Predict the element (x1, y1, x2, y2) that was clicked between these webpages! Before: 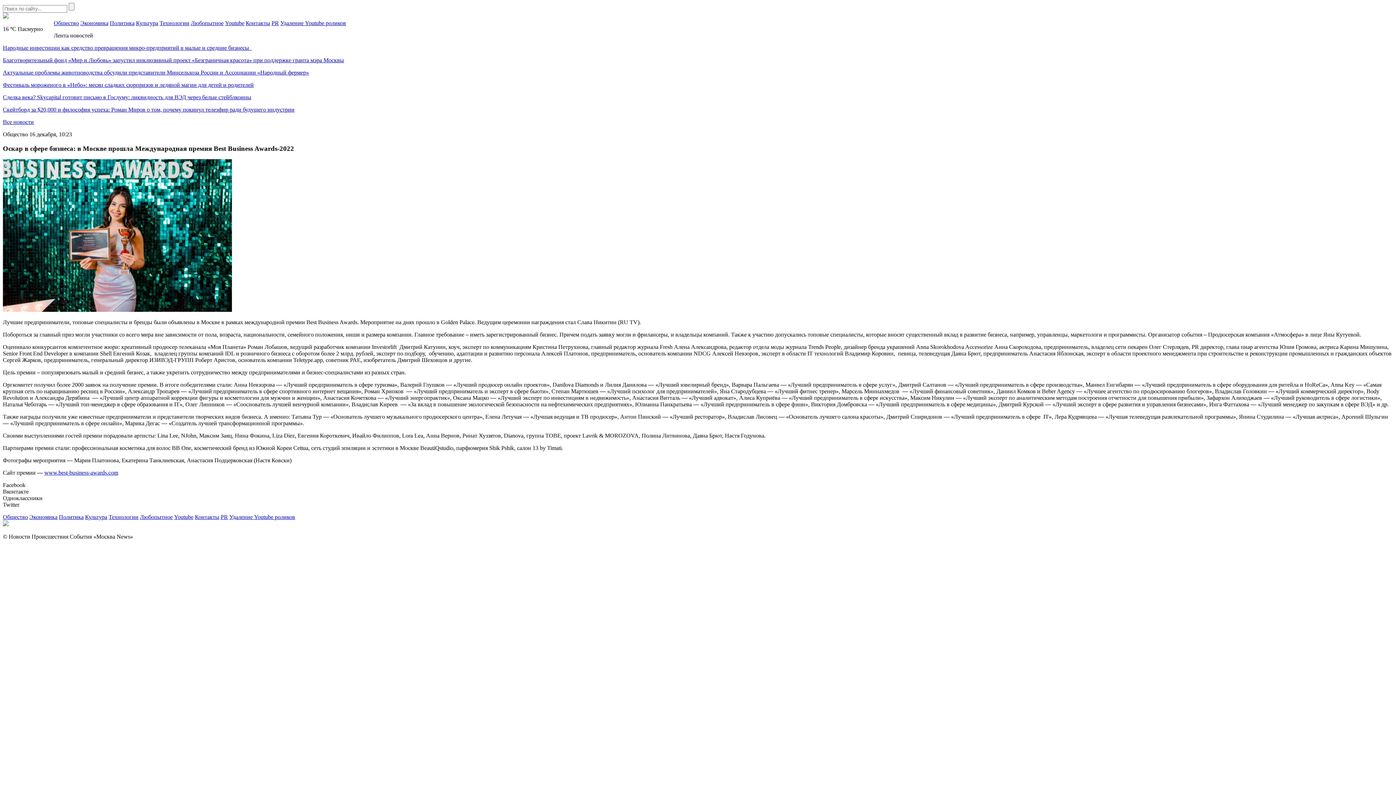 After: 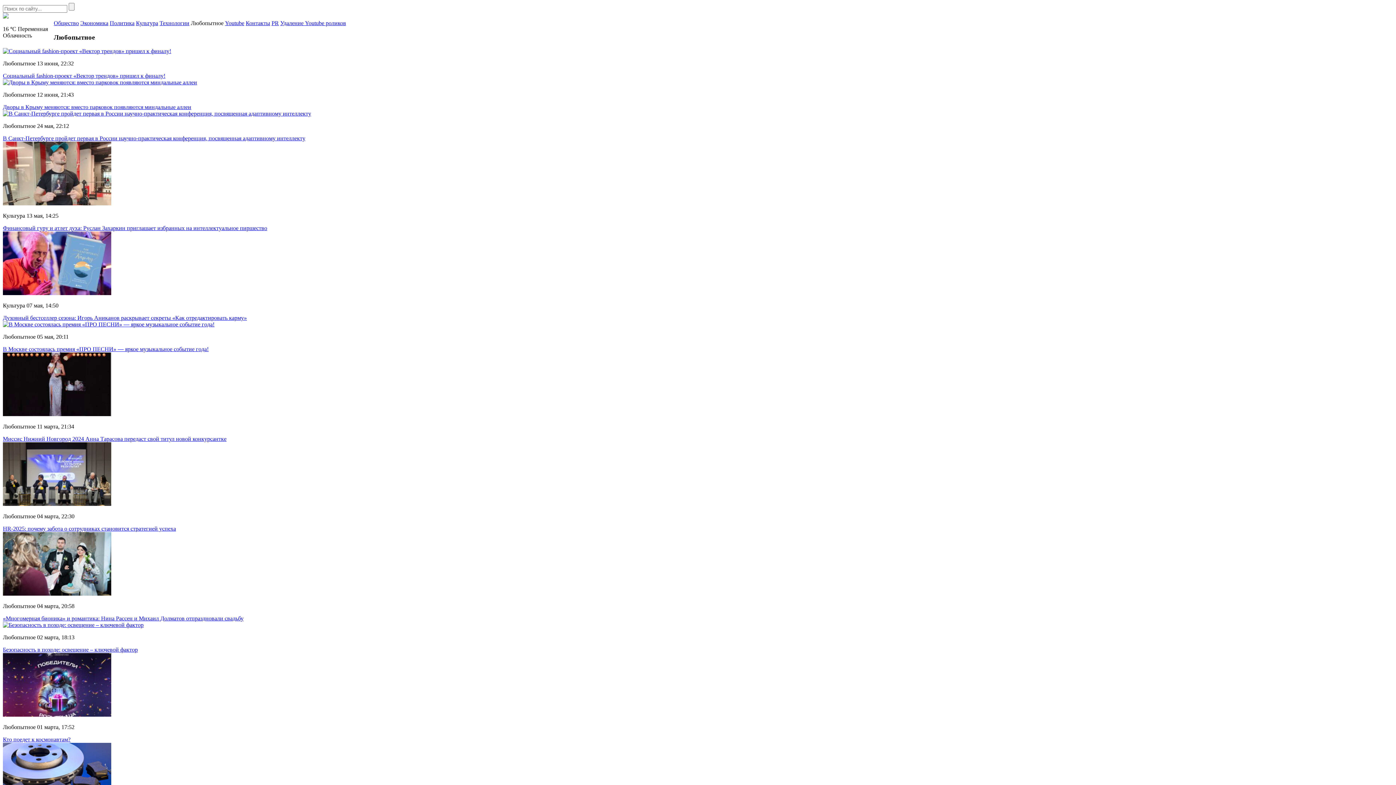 Action: bbox: (140, 514, 172, 520) label: Любопытное